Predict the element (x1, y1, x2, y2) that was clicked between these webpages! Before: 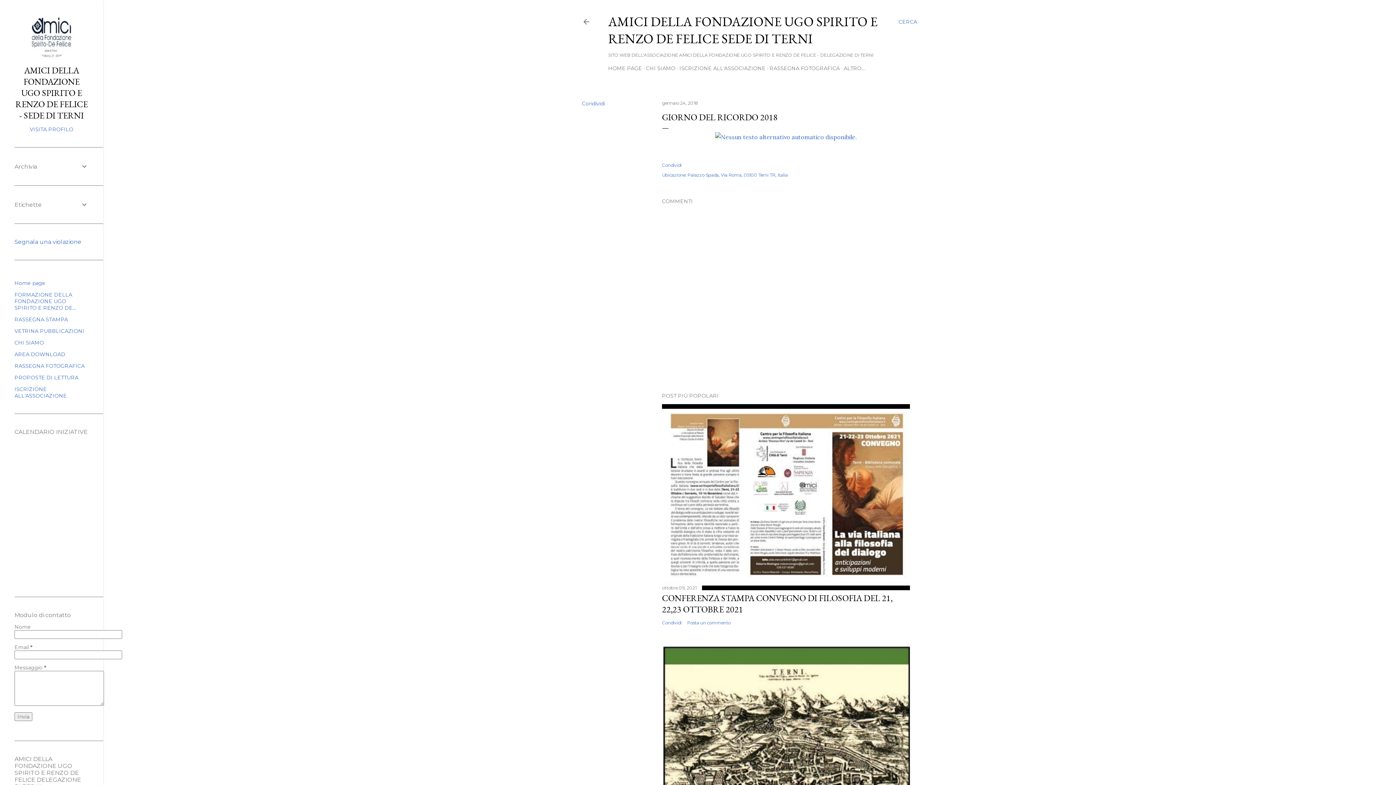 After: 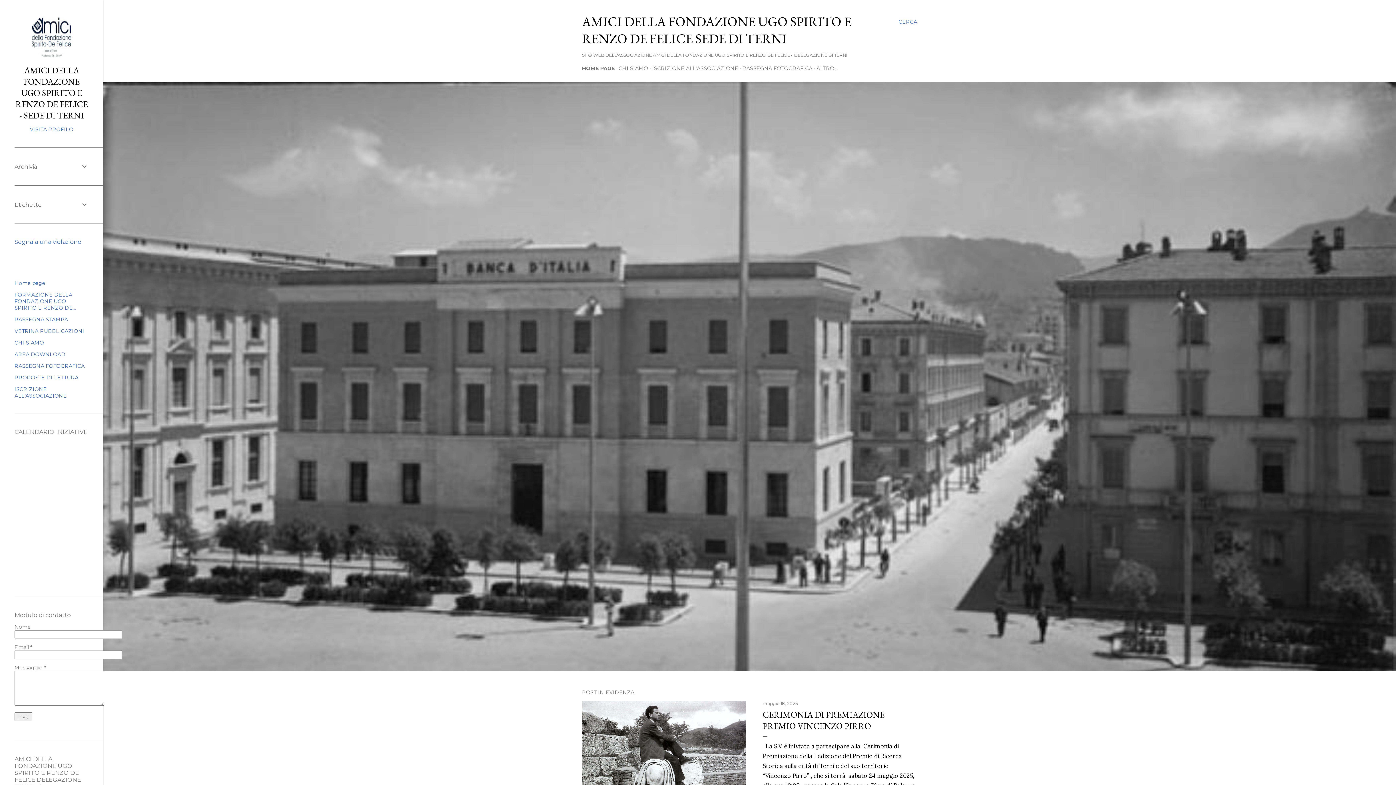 Action: bbox: (608, 65, 642, 71) label: HOME PAGE